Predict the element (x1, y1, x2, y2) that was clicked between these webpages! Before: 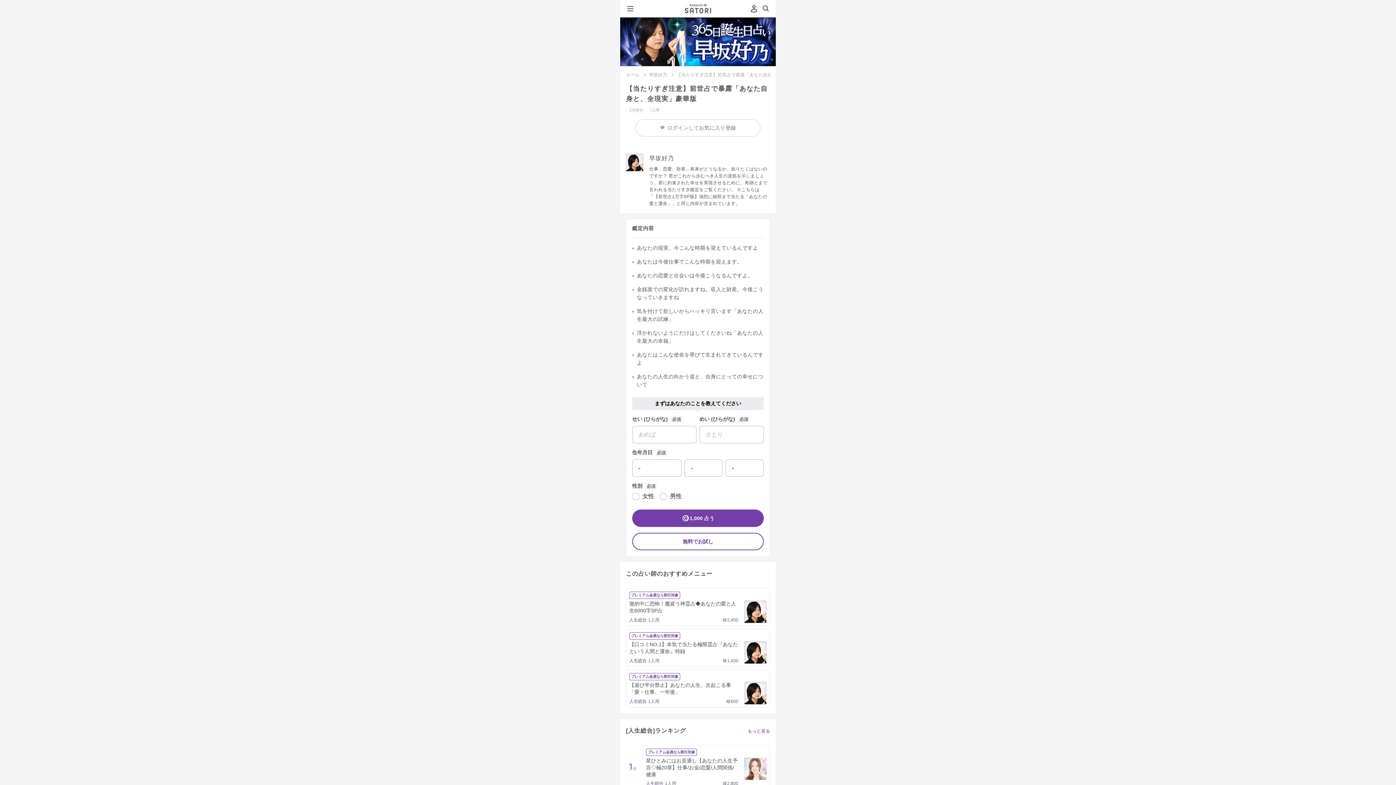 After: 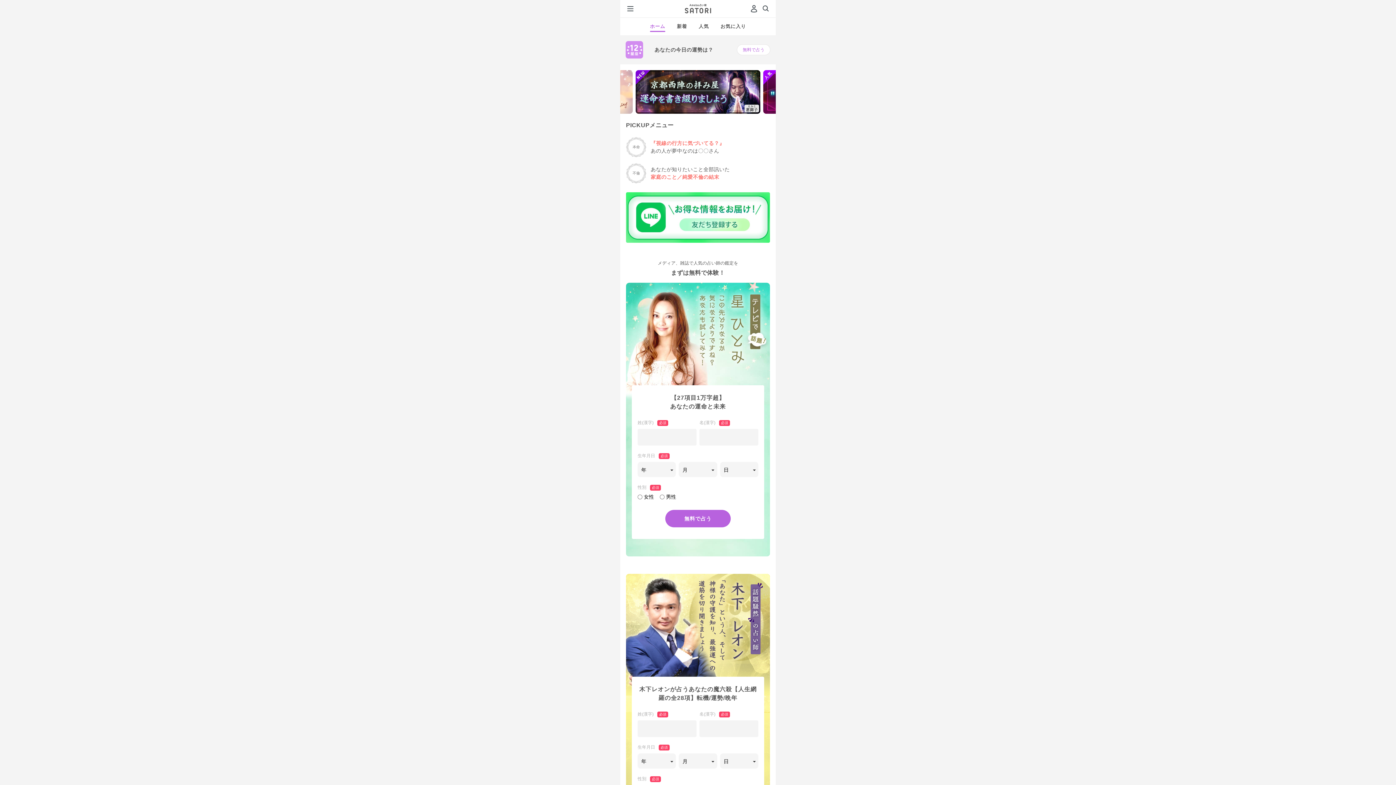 Action: bbox: (626, 72, 639, 77) label: ホーム